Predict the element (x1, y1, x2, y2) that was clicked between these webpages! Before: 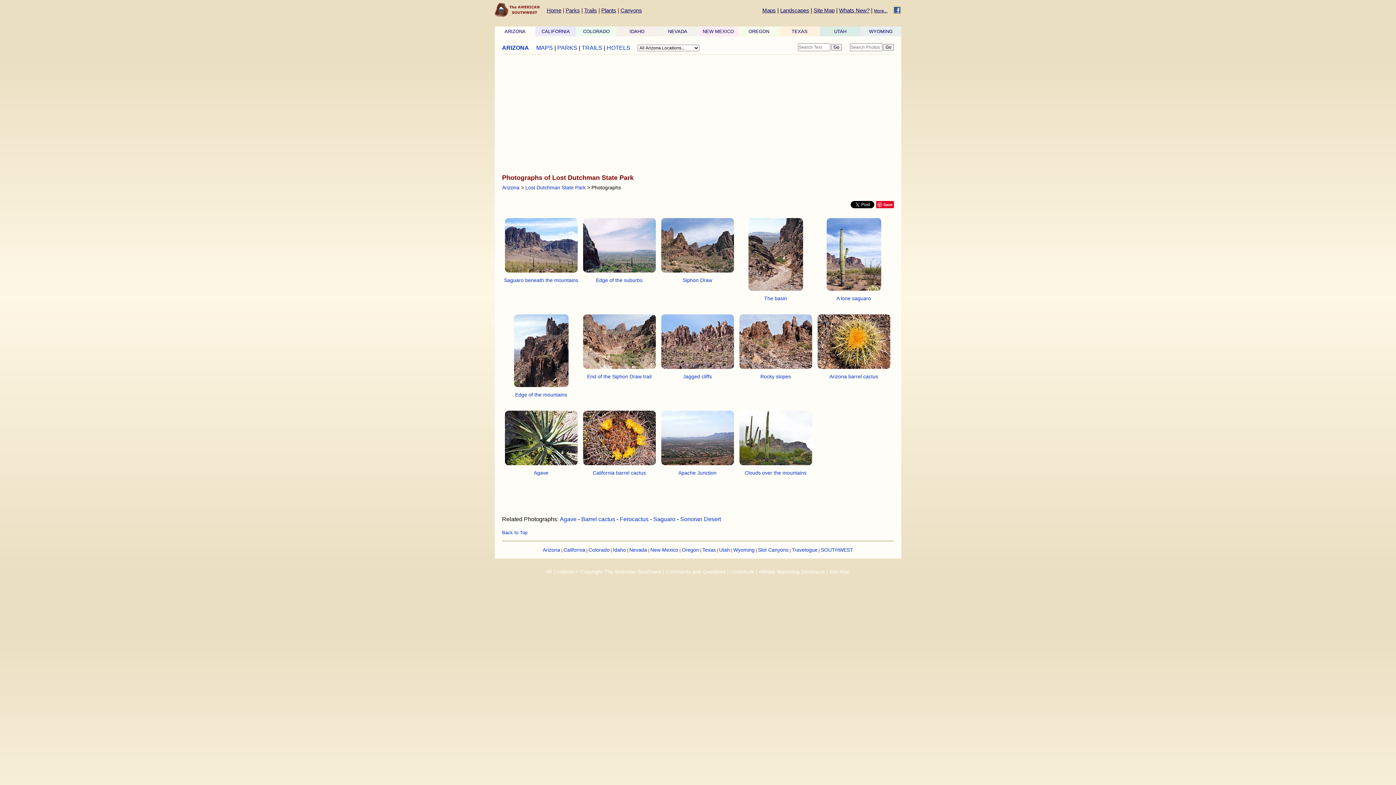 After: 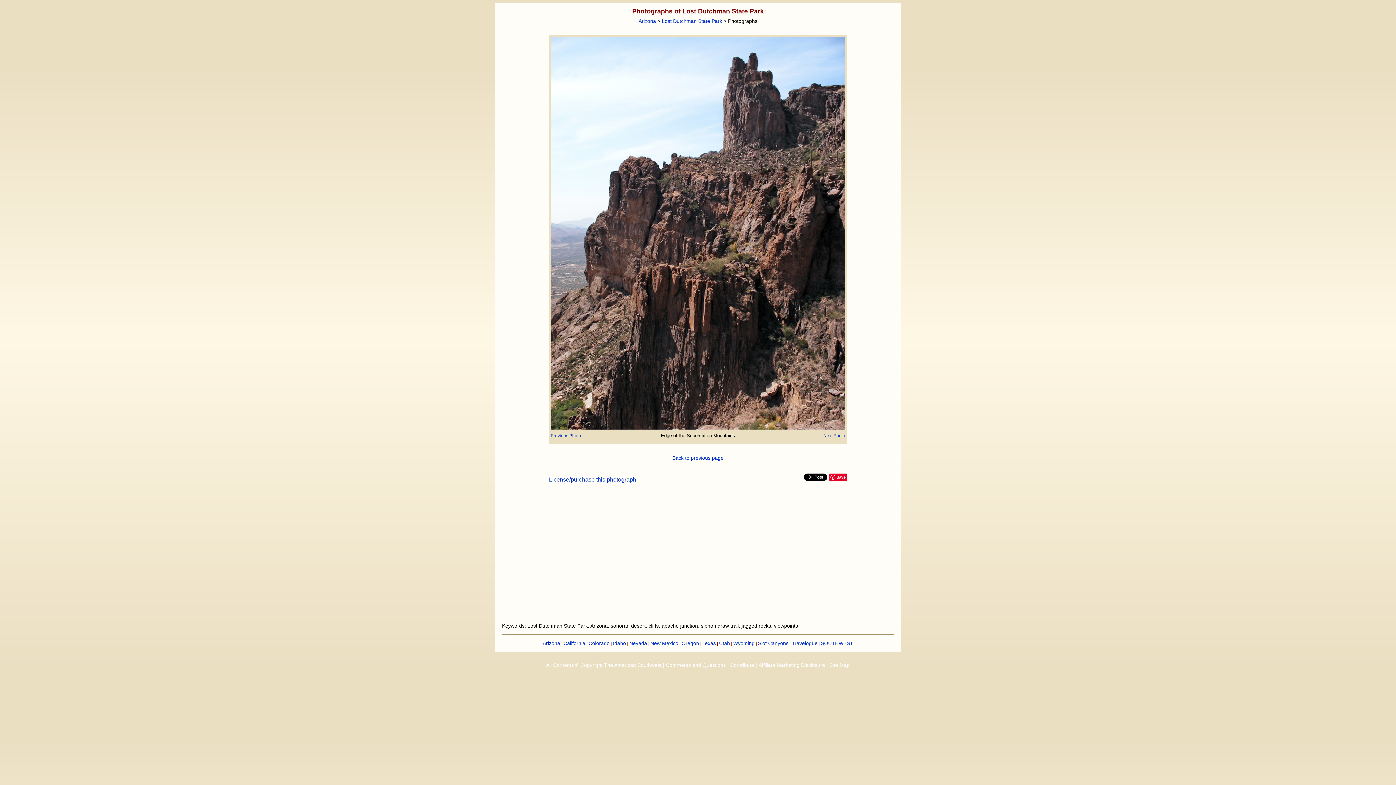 Action: bbox: (514, 382, 568, 388)